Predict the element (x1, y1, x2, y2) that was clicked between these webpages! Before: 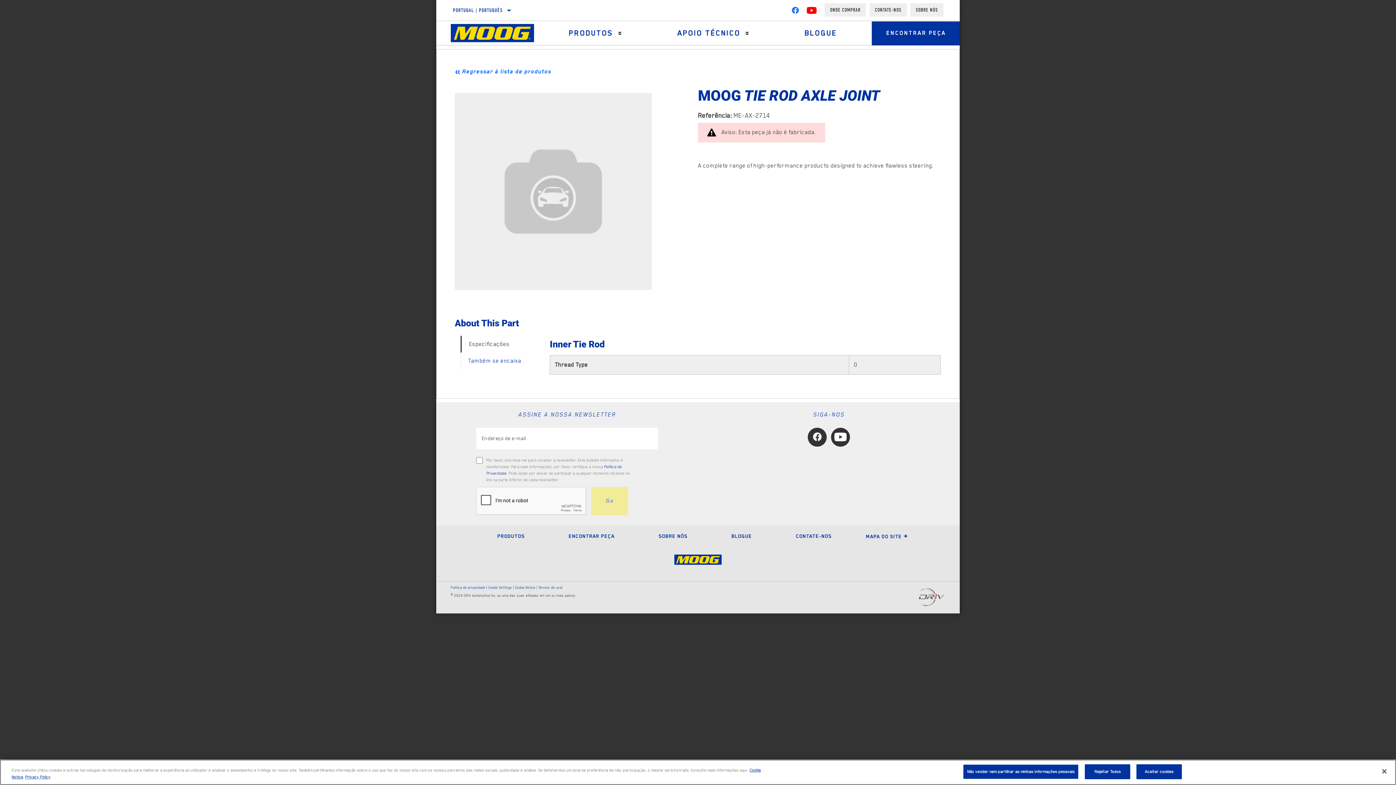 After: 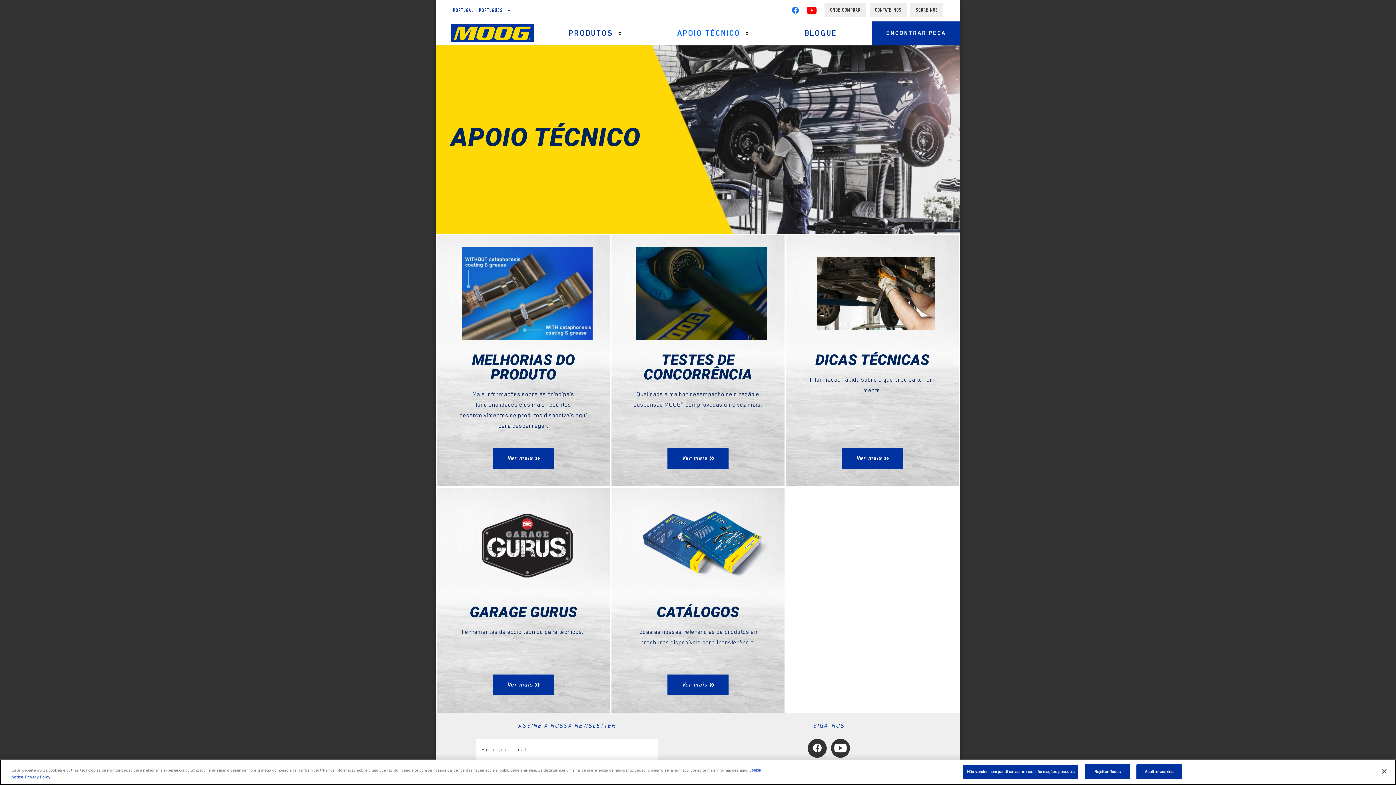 Action: bbox: (677, 21, 740, 45) label: Apoio técnico